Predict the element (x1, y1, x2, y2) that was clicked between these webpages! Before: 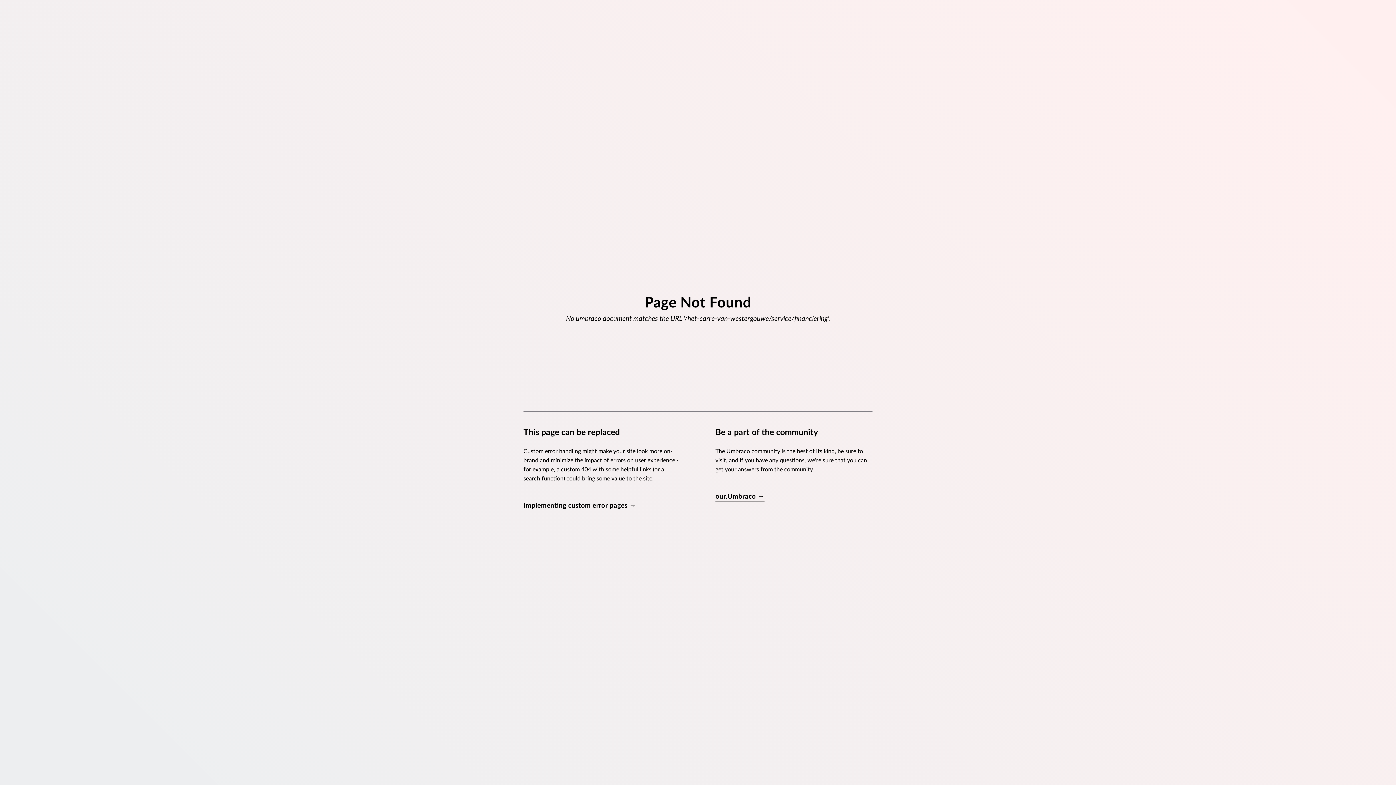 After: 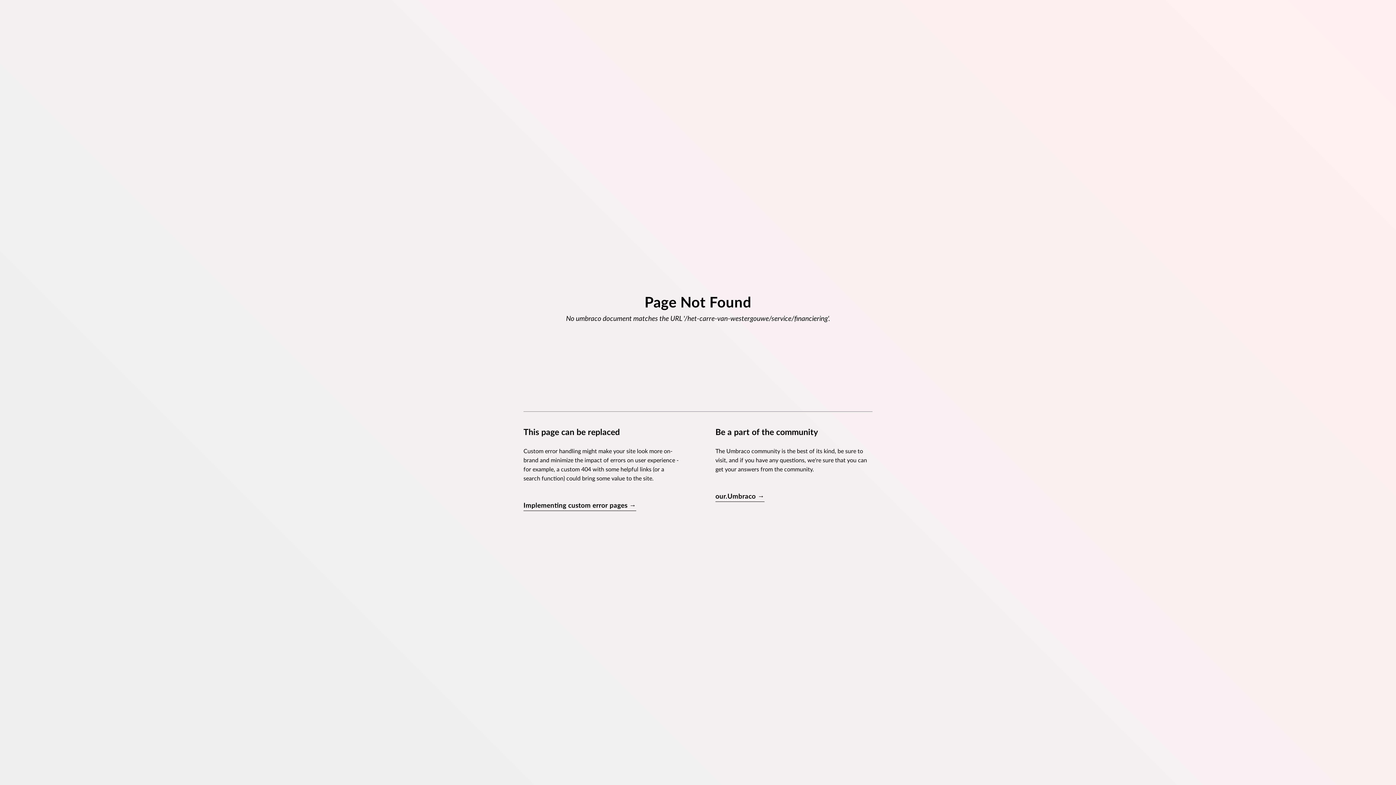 Action: label: Implementing custom error pages → bbox: (523, 501, 636, 511)